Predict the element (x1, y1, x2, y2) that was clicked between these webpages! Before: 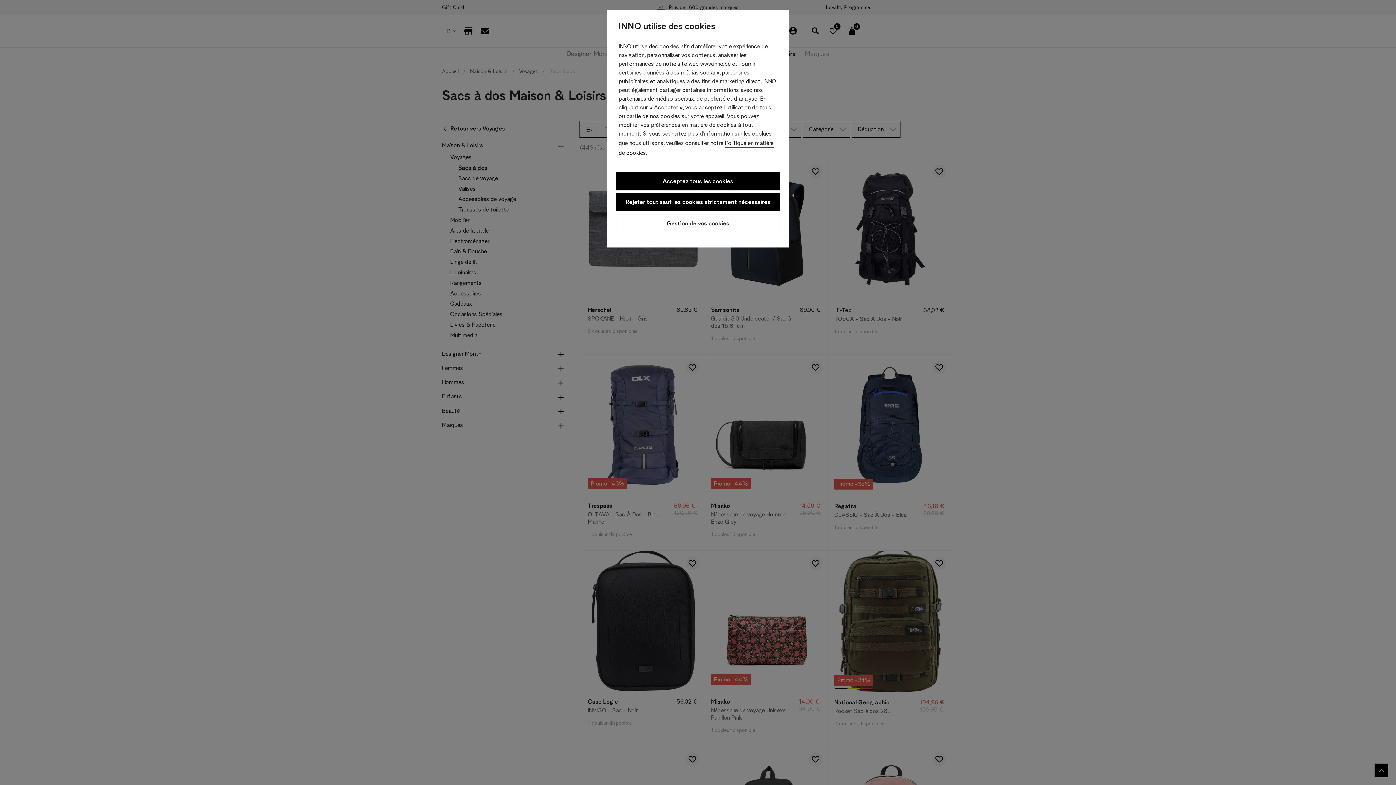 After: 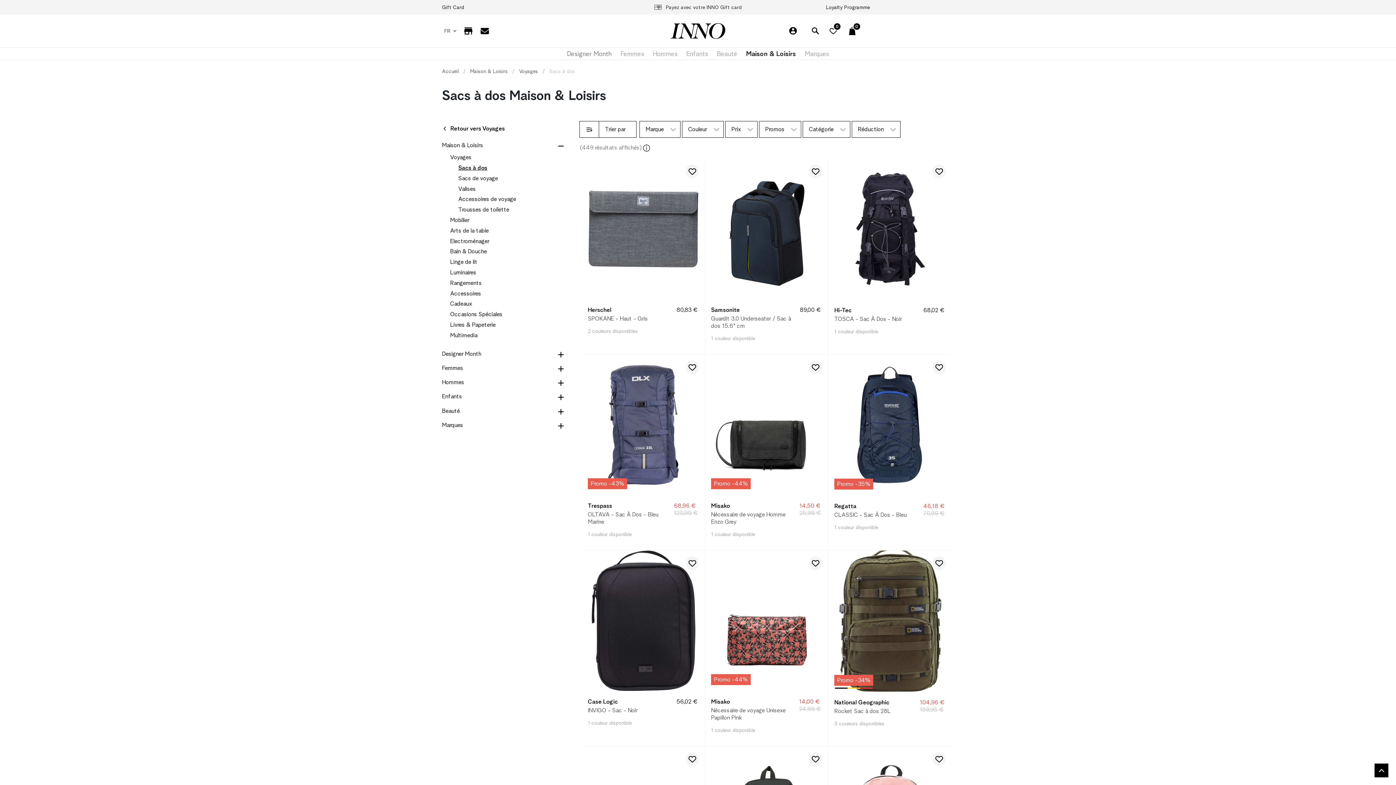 Action: bbox: (616, 172, 780, 190) label: Acceptez tous les cookies